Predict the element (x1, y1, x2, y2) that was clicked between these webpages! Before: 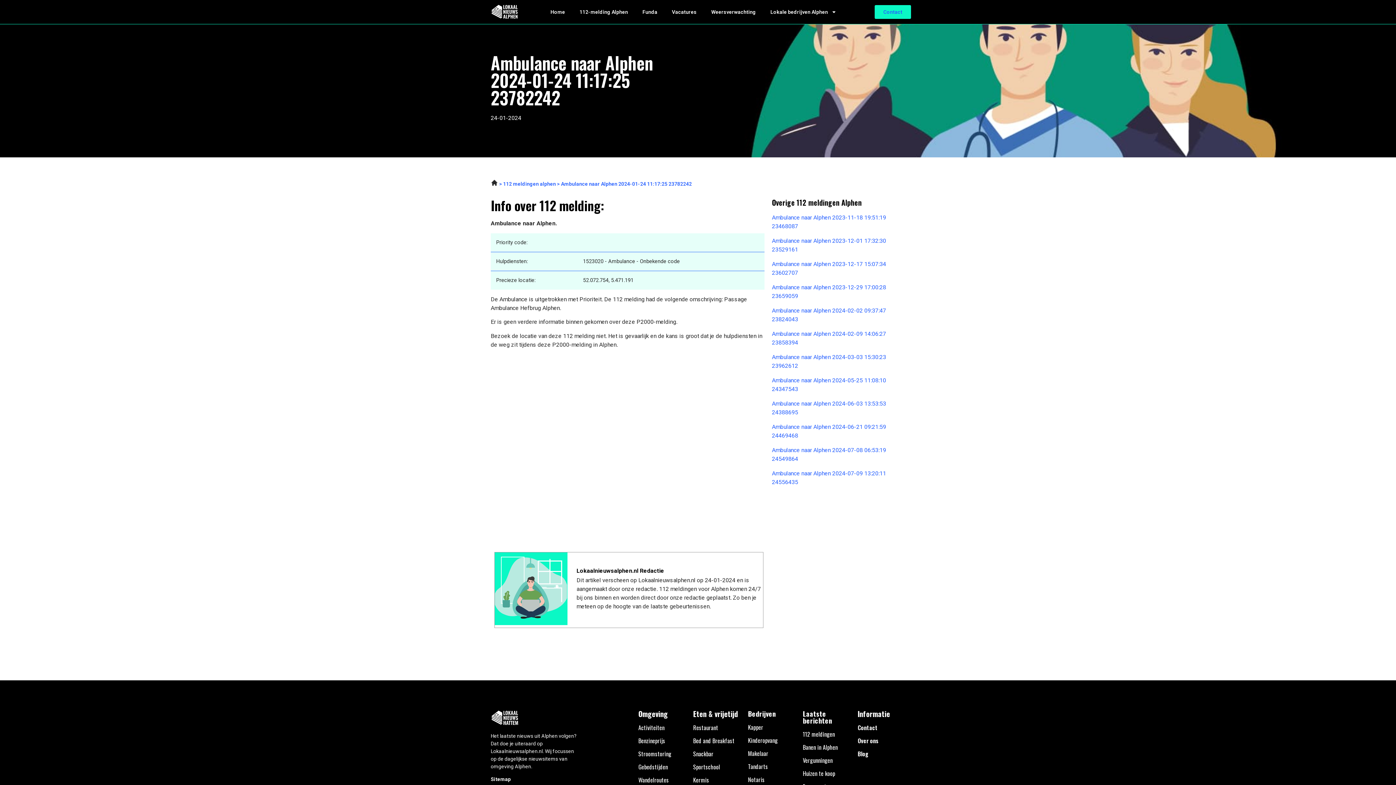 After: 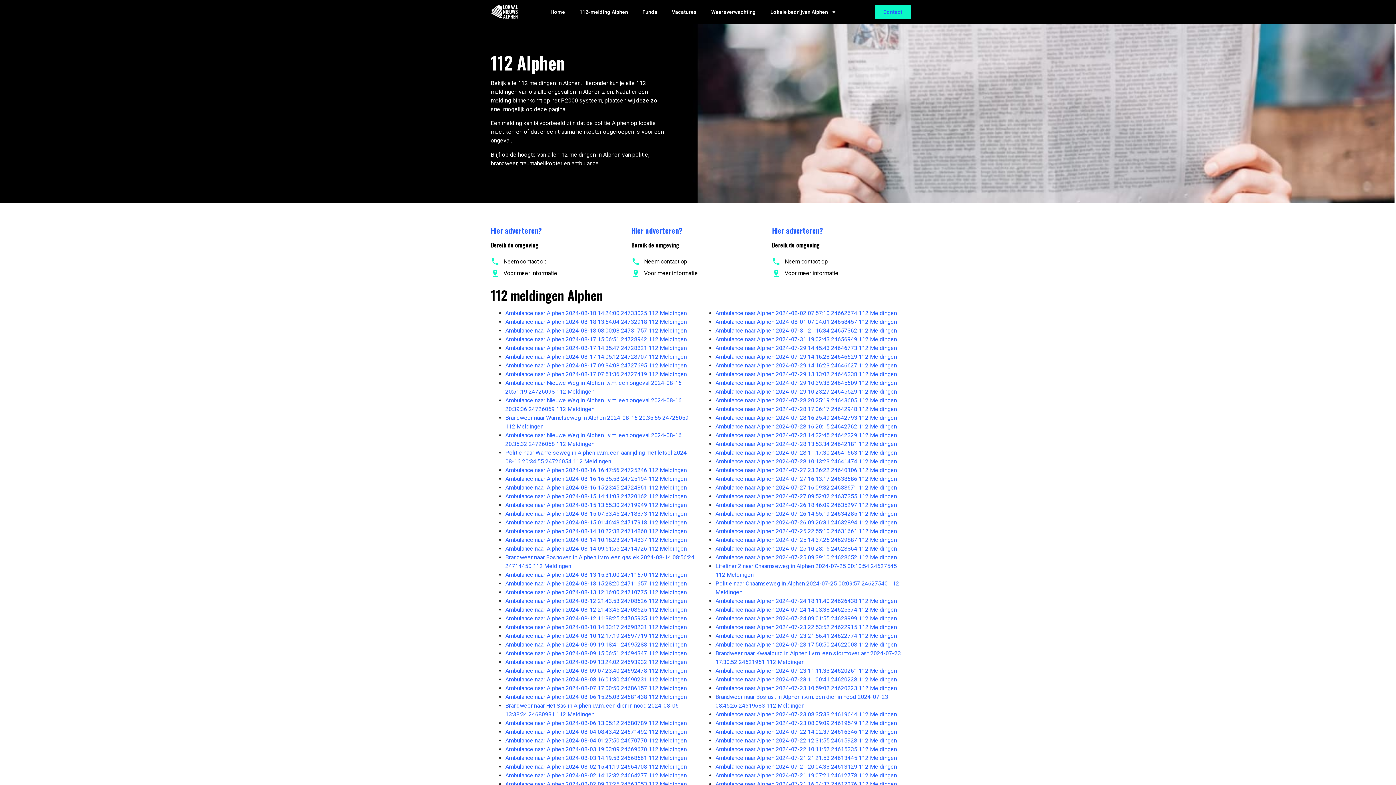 Action: bbox: (803, 730, 835, 739) label: 112 meldingen